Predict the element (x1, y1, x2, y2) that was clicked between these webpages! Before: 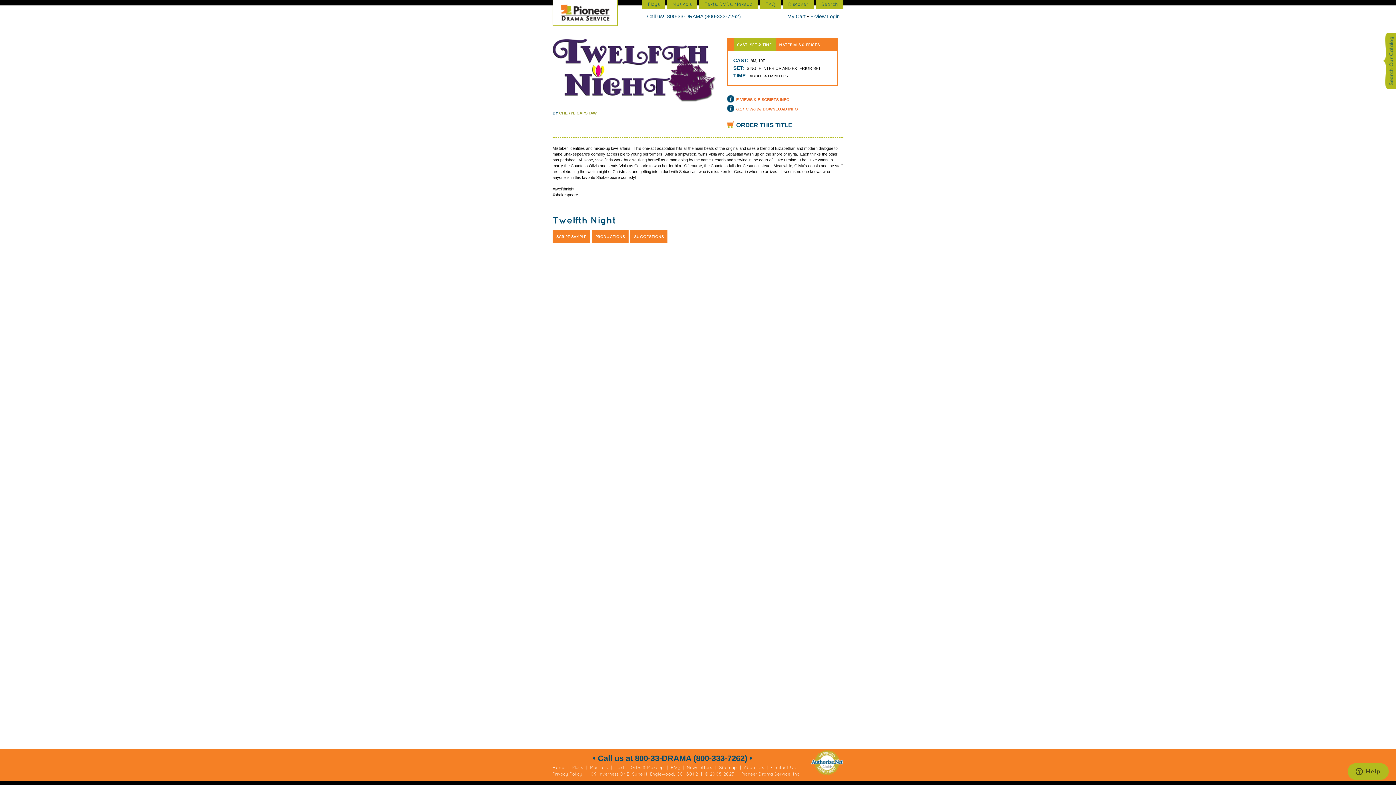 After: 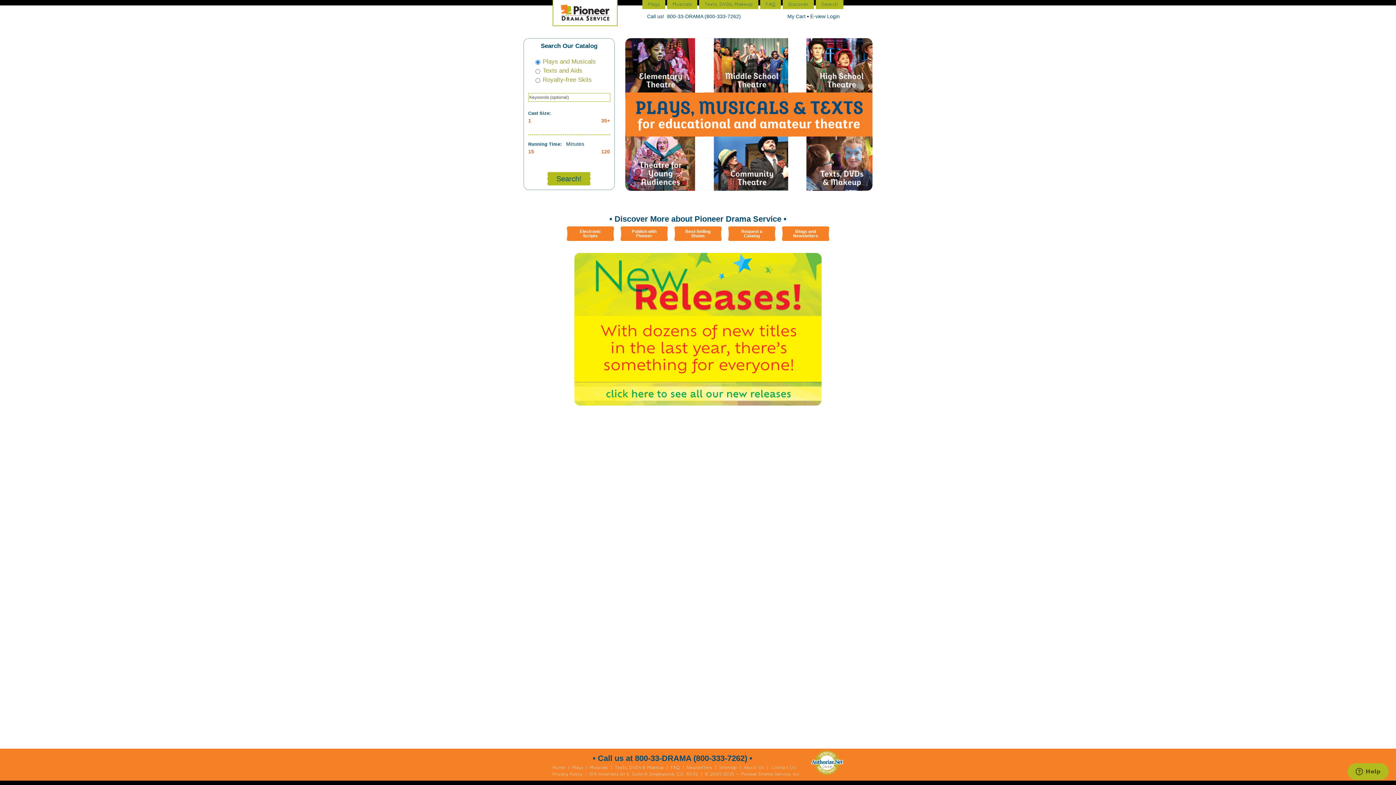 Action: bbox: (552, 765, 565, 770) label: Home